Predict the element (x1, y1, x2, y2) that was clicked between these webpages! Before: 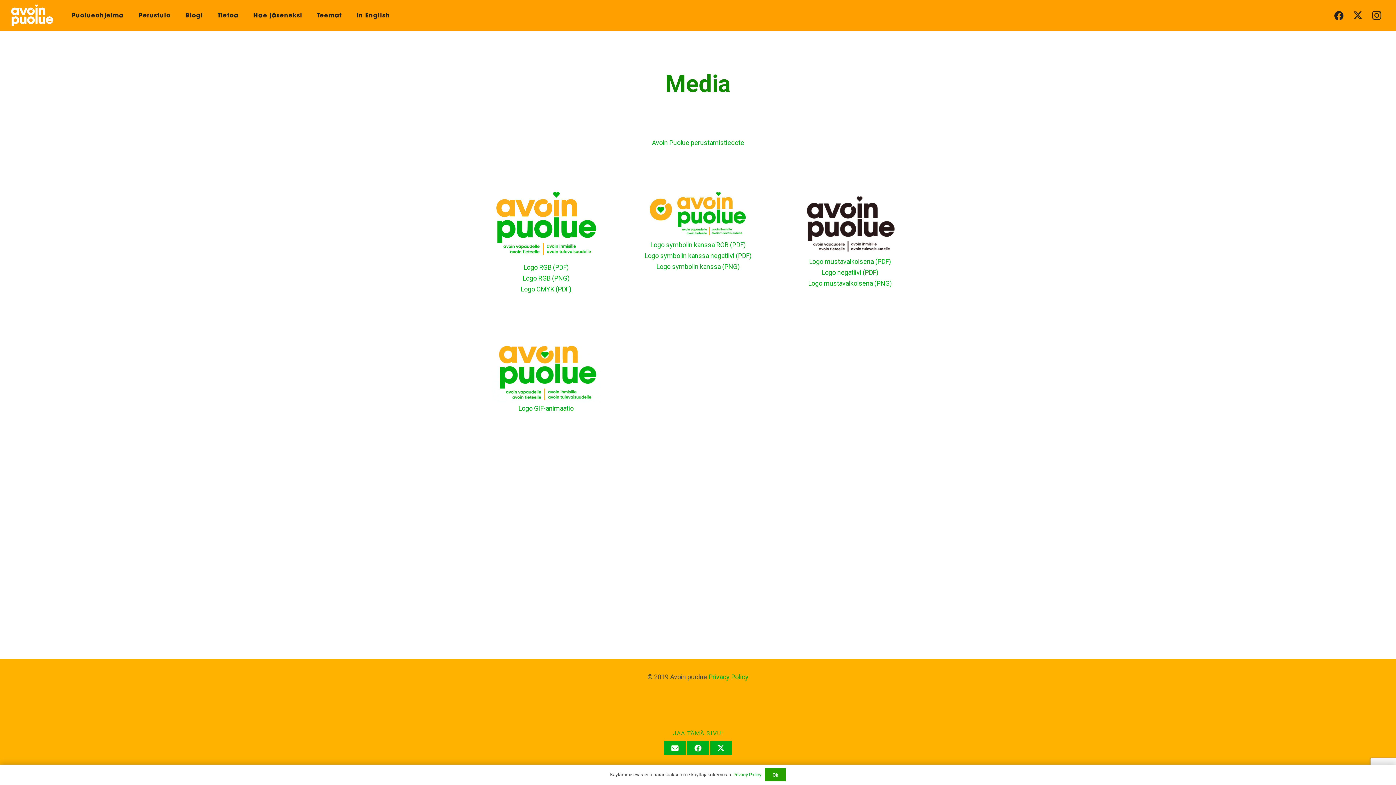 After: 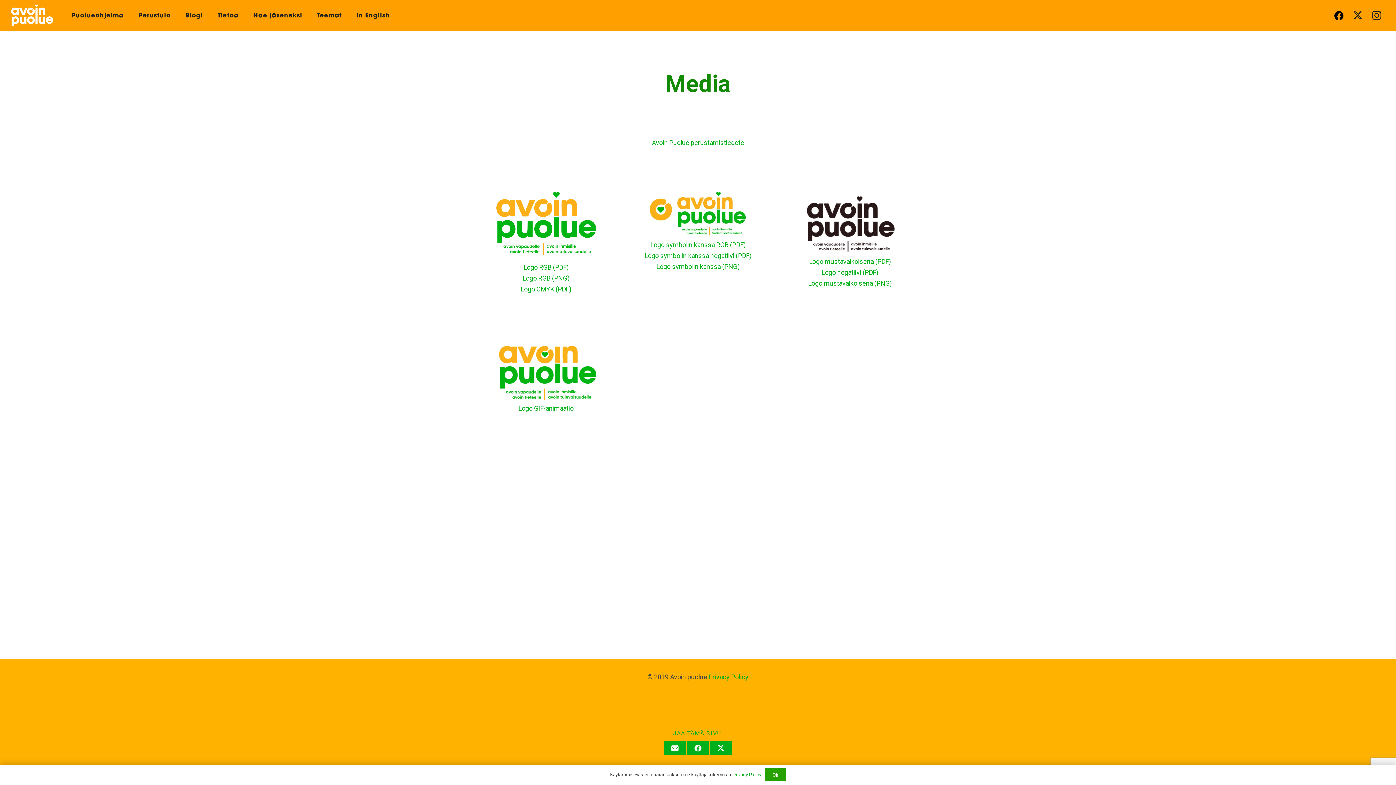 Action: bbox: (1329, 6, 1348, 24) label: Facebook